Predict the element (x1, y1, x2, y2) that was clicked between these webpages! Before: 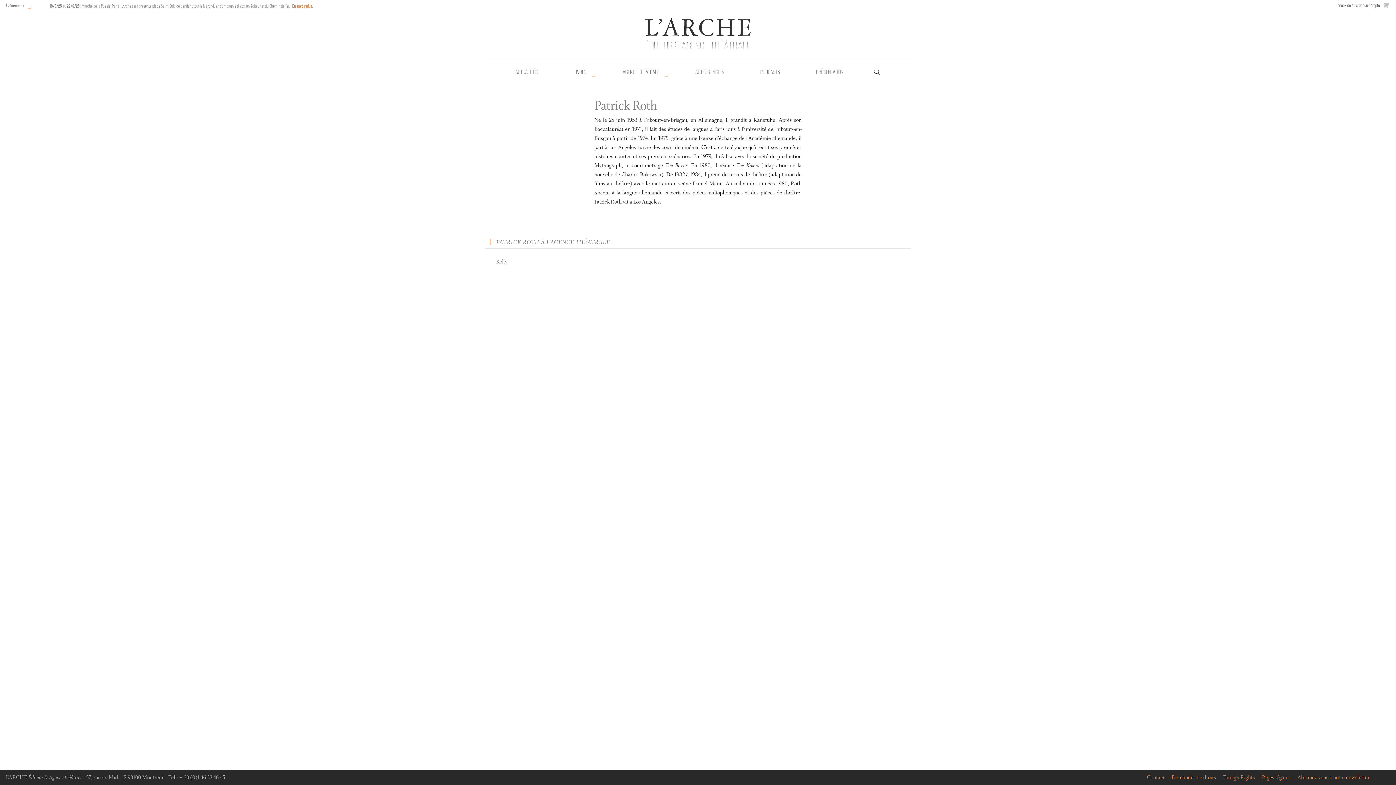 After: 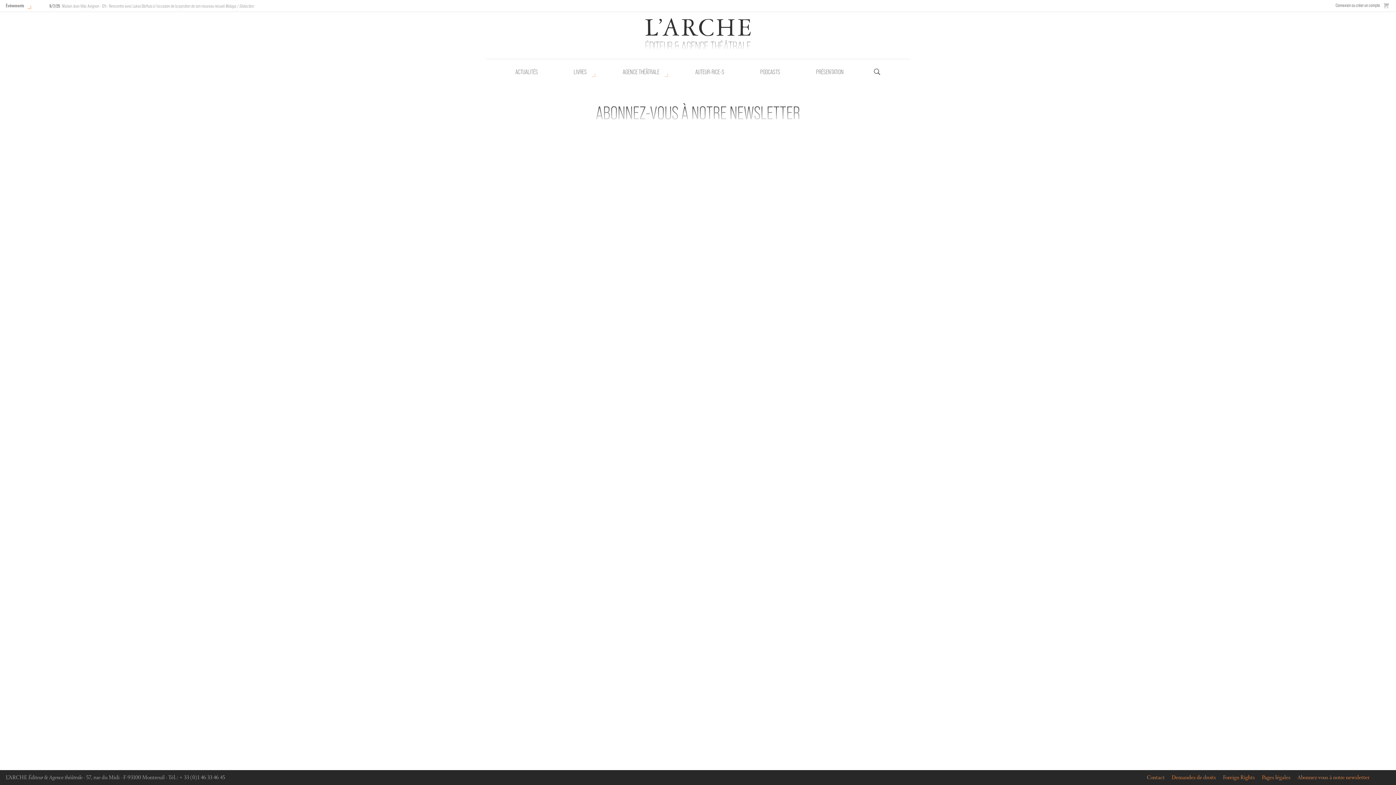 Action: bbox: (1297, 775, 1369, 781) label: Abonnez-vous à notre newsletter